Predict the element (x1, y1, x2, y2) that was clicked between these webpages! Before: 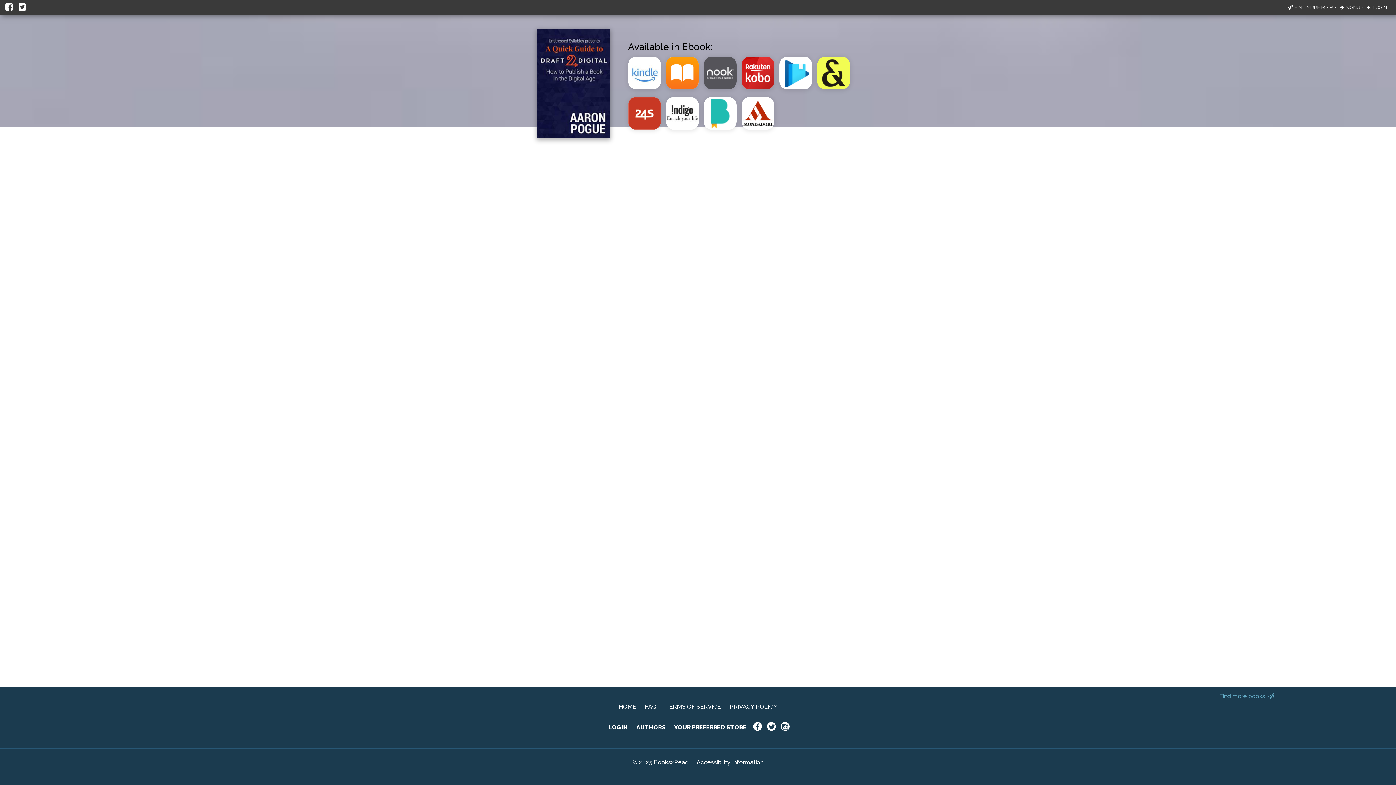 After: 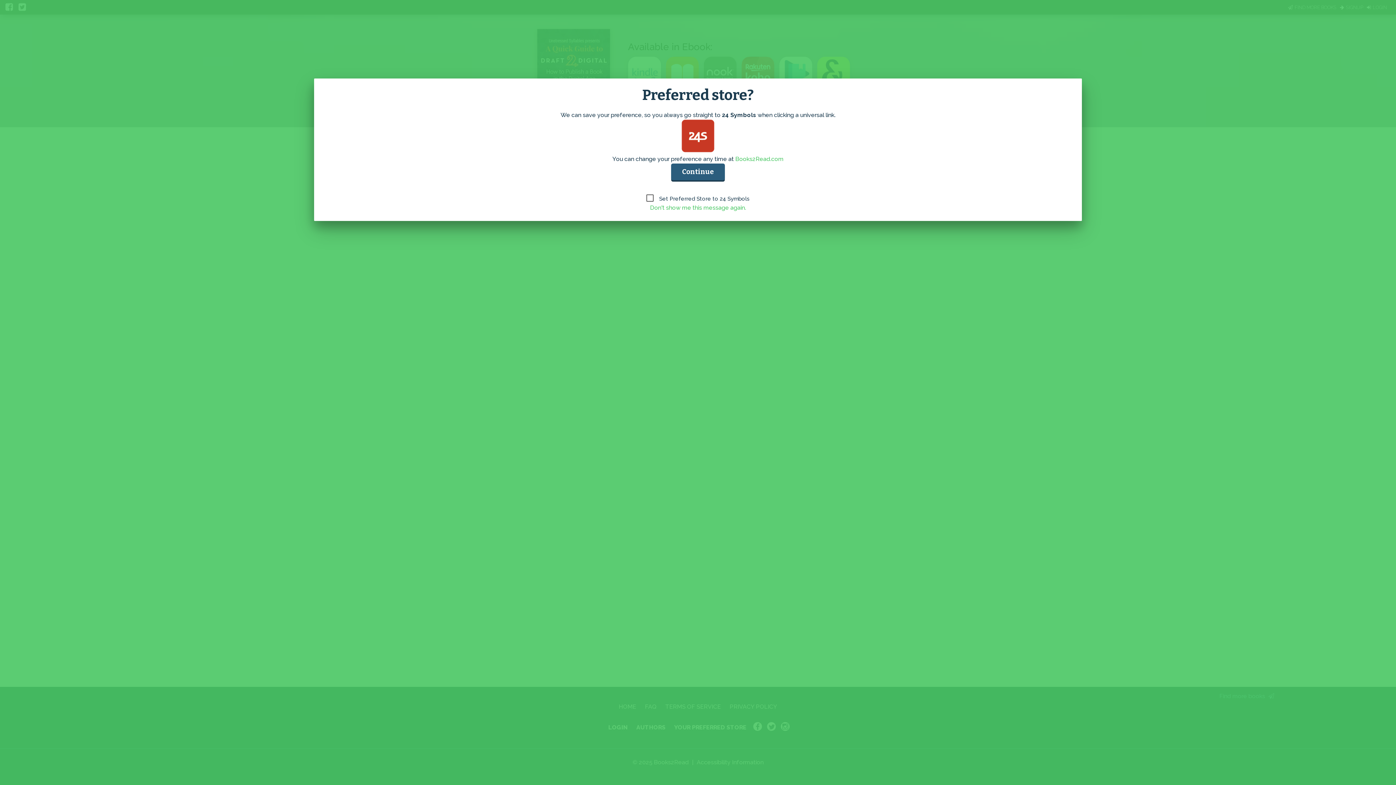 Action: bbox: (628, 126, 666, 133)